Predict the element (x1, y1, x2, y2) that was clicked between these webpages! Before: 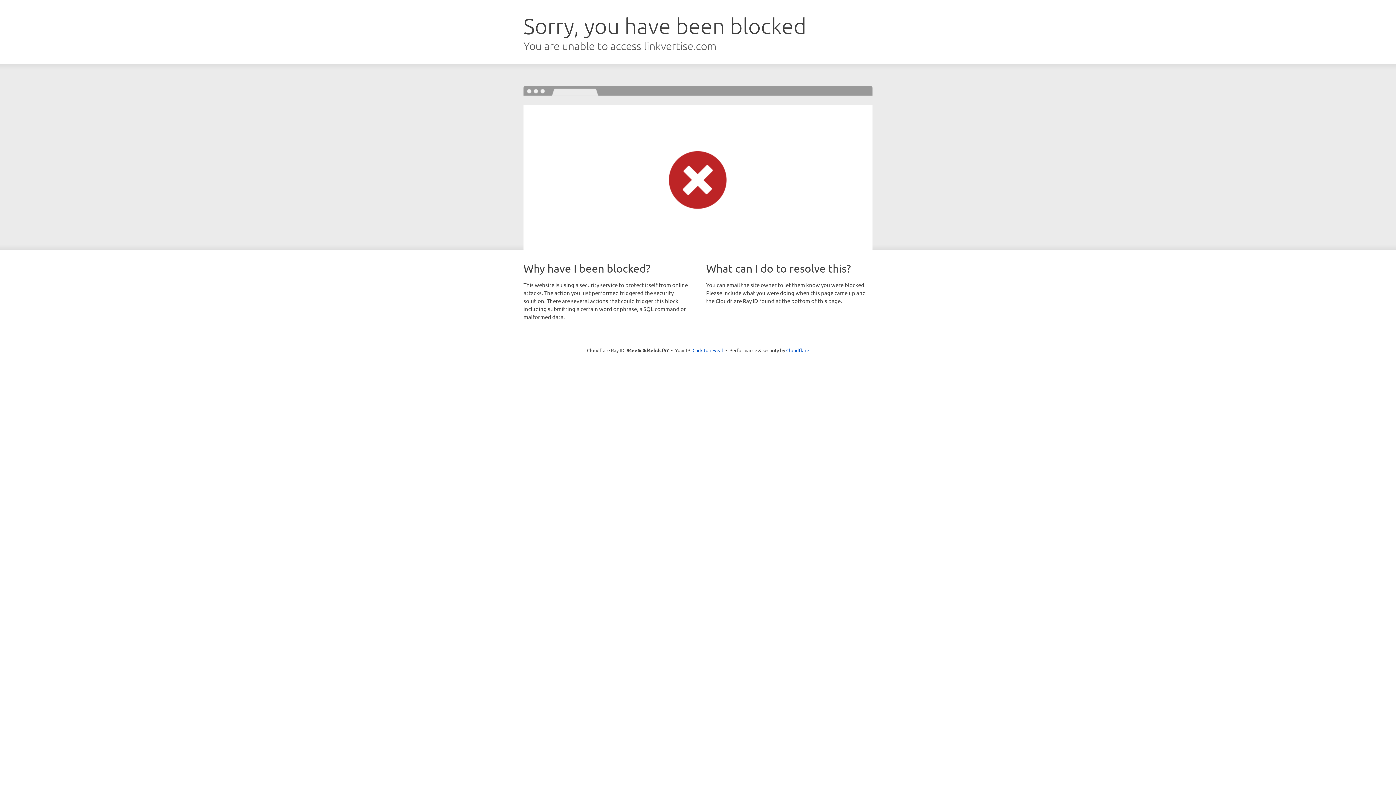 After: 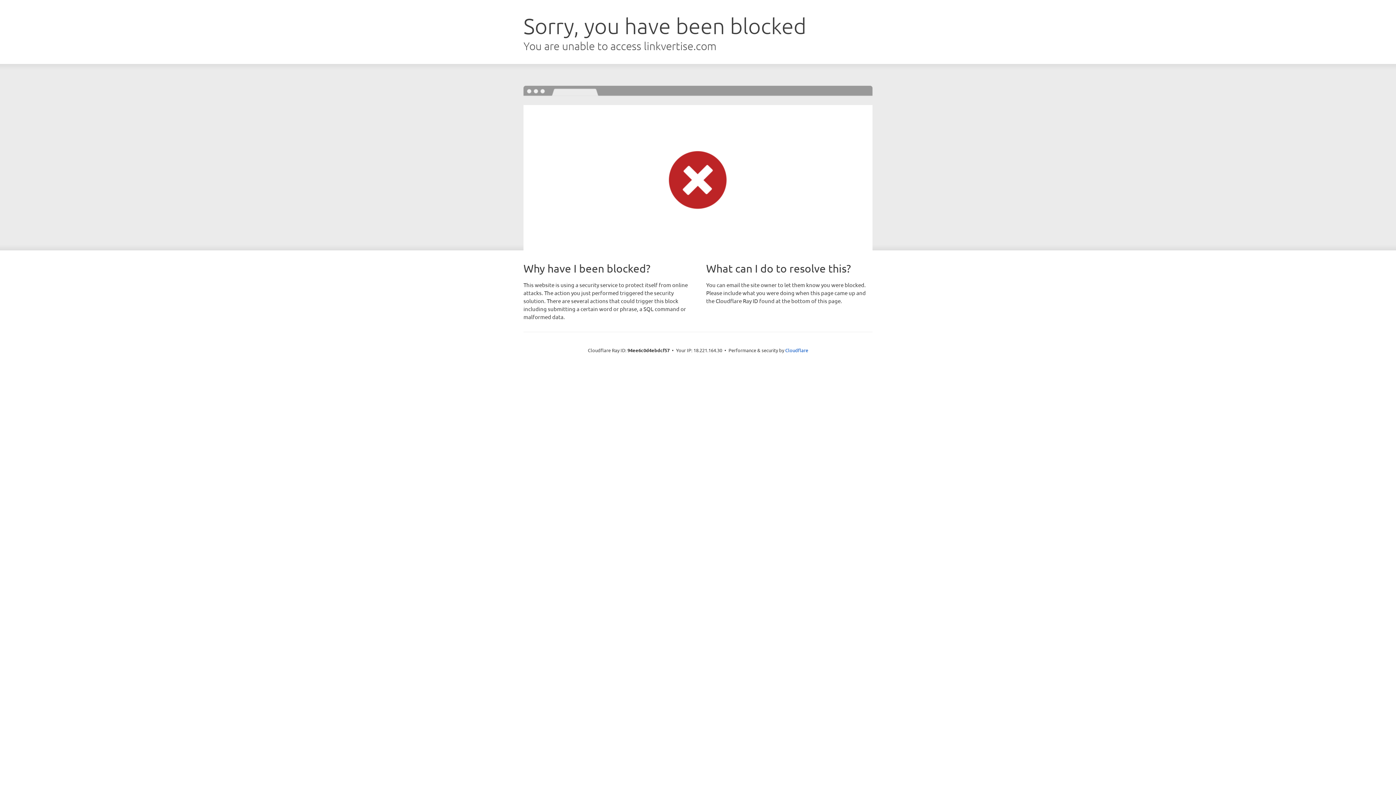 Action: bbox: (692, 346, 723, 353) label: Click to reveal